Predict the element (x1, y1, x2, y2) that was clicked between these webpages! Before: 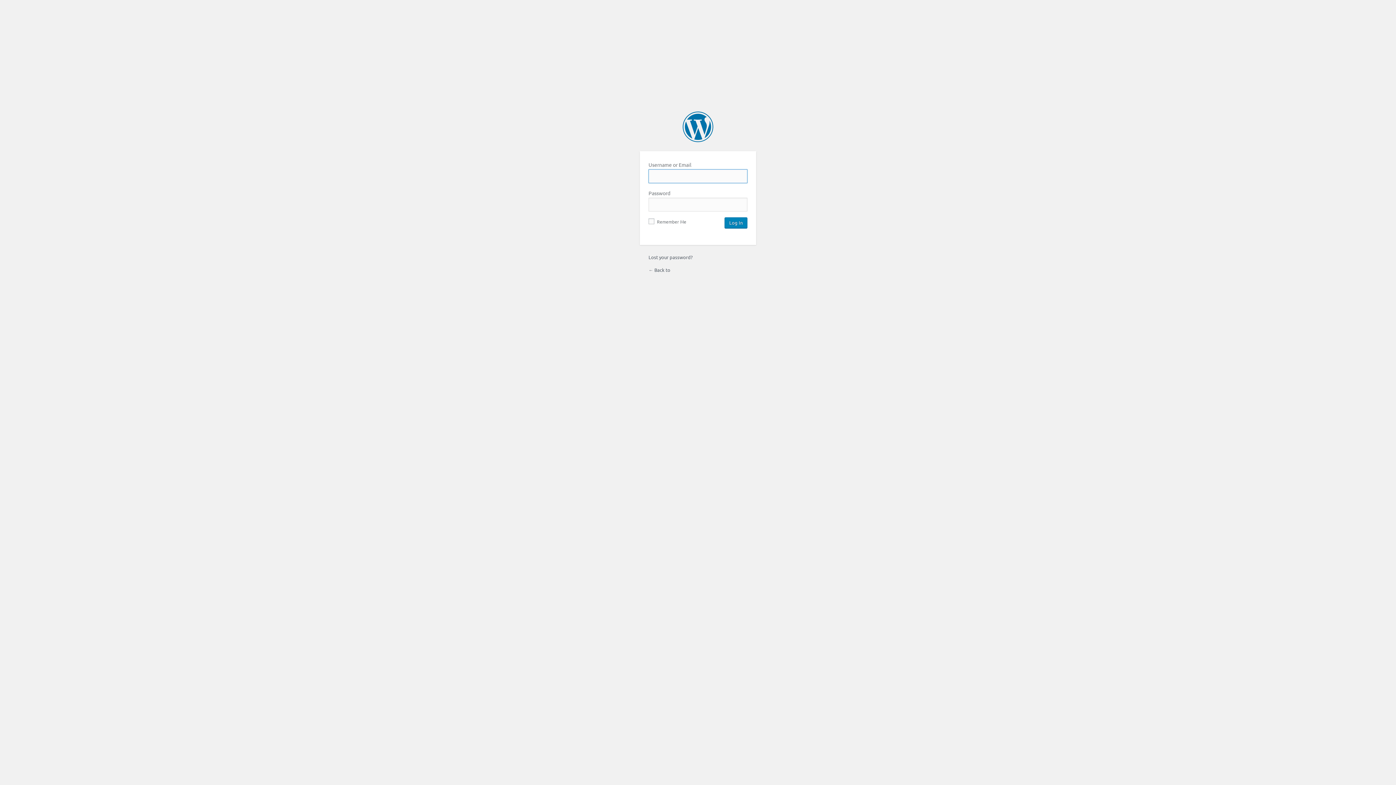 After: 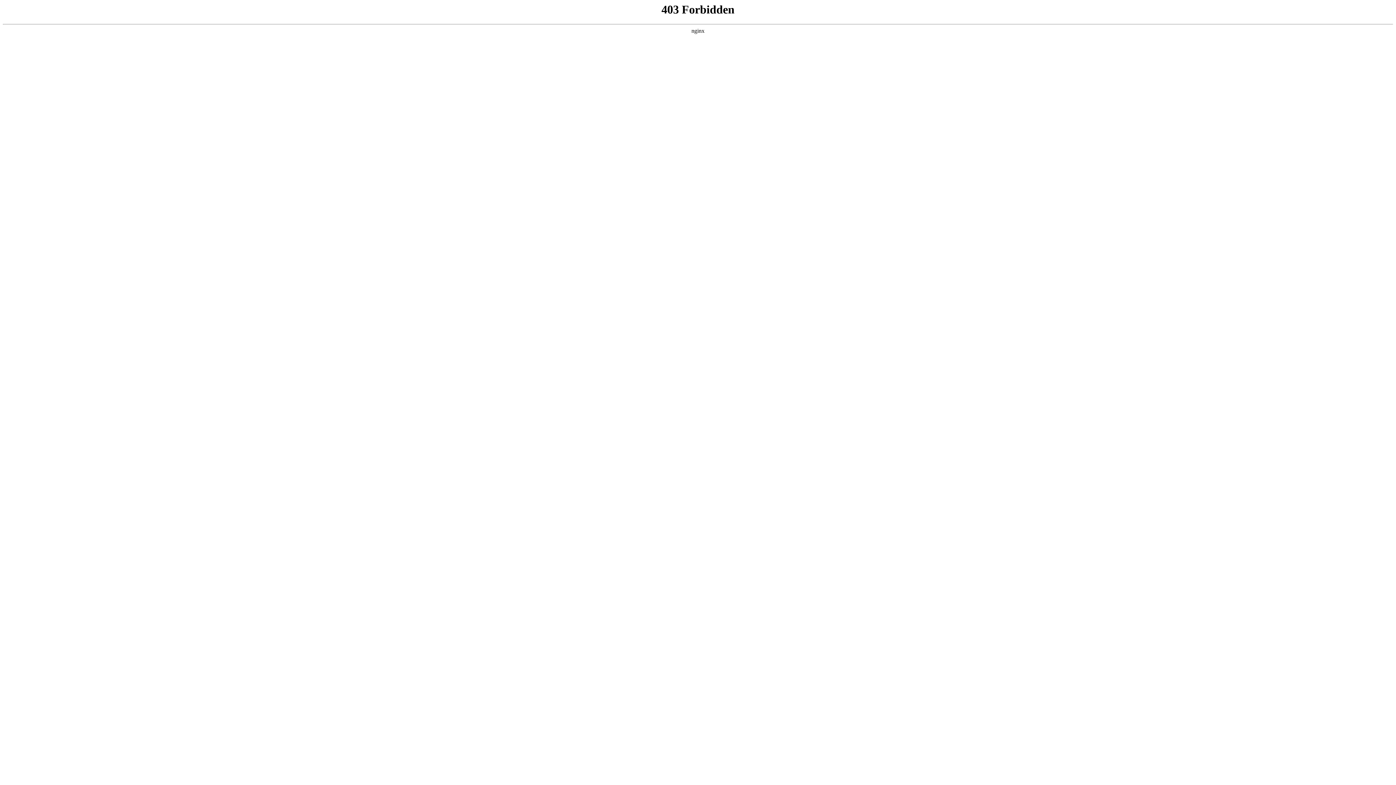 Action: bbox: (682, 111, 713, 142)